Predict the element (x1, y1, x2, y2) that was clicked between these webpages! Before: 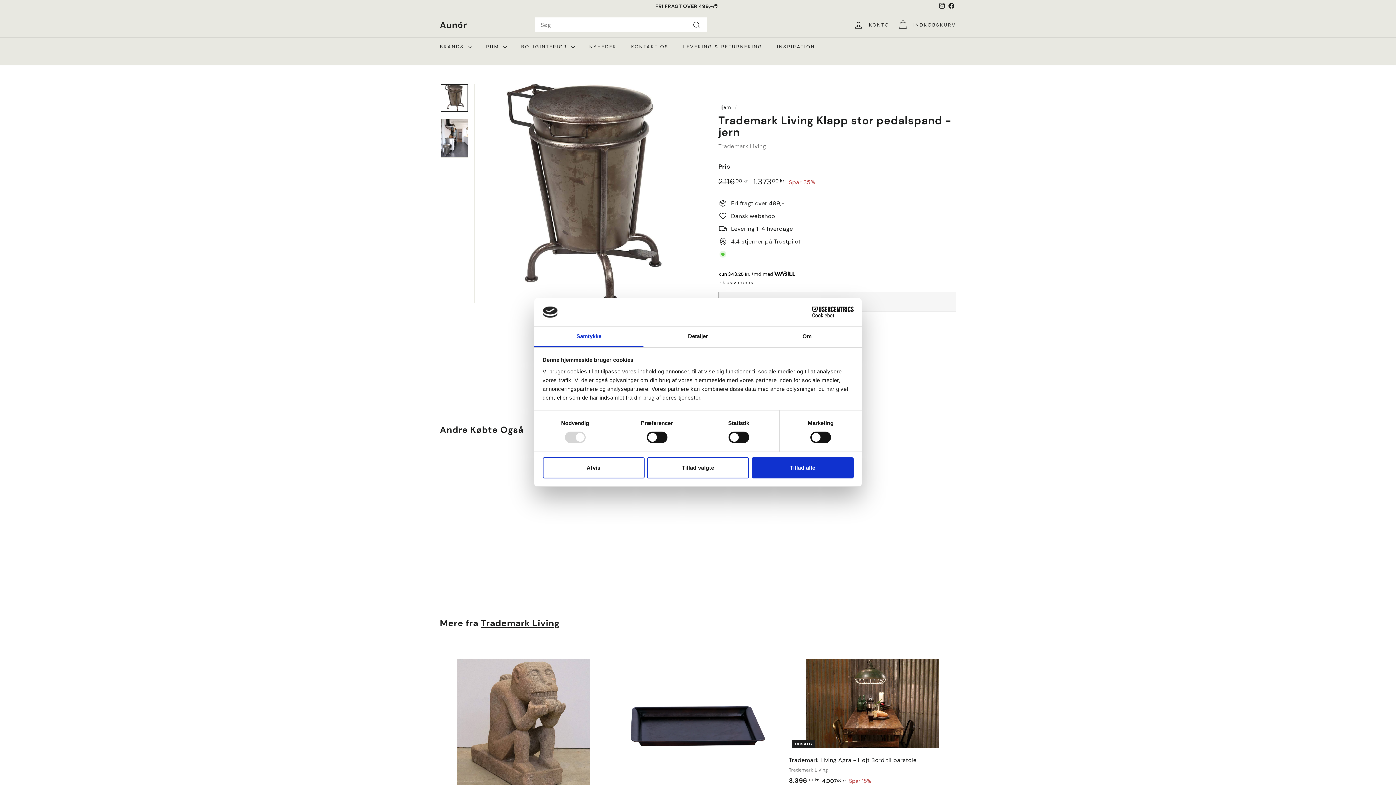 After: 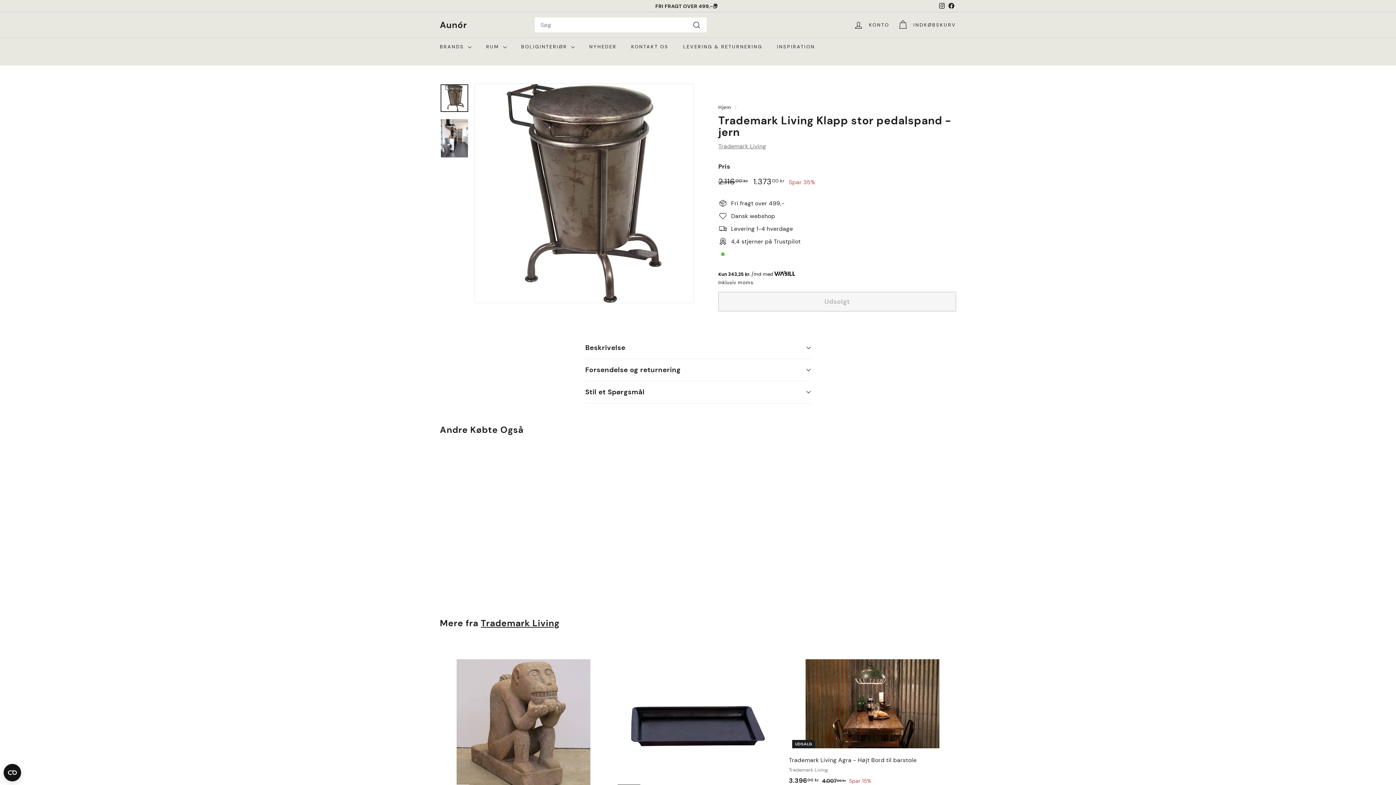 Action: bbox: (542, 457, 644, 478) label: Afvis